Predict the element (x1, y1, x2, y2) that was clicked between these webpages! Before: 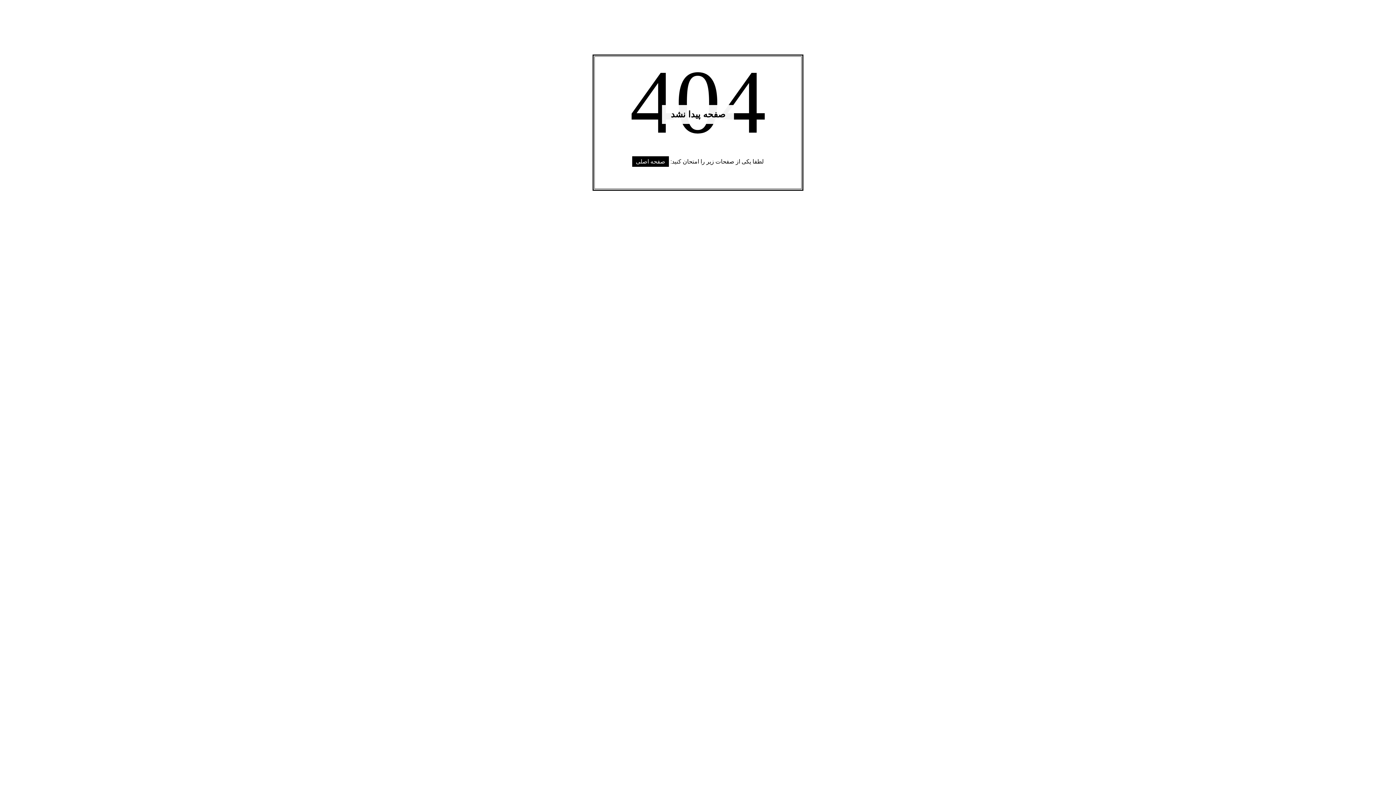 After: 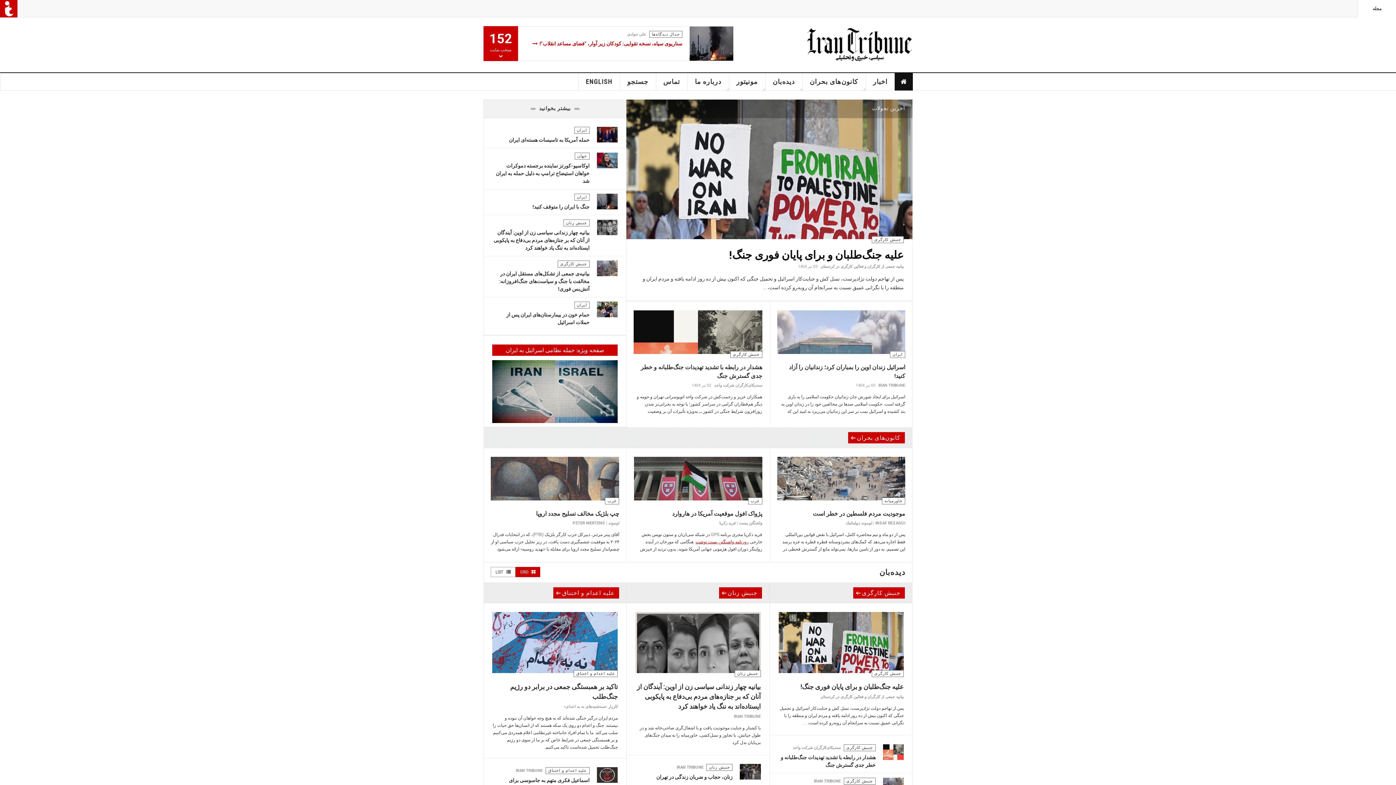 Action: label: صفحه اصلی bbox: (632, 156, 669, 166)